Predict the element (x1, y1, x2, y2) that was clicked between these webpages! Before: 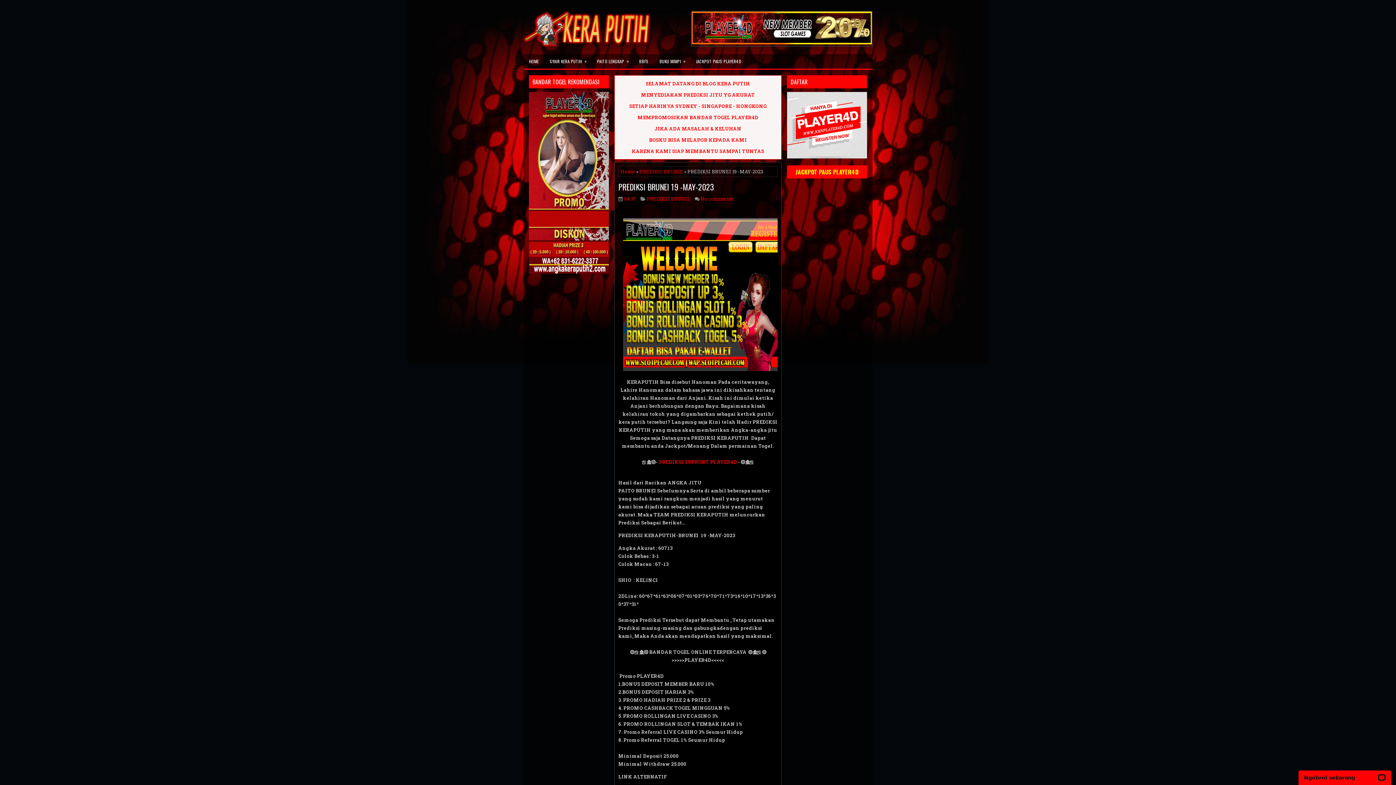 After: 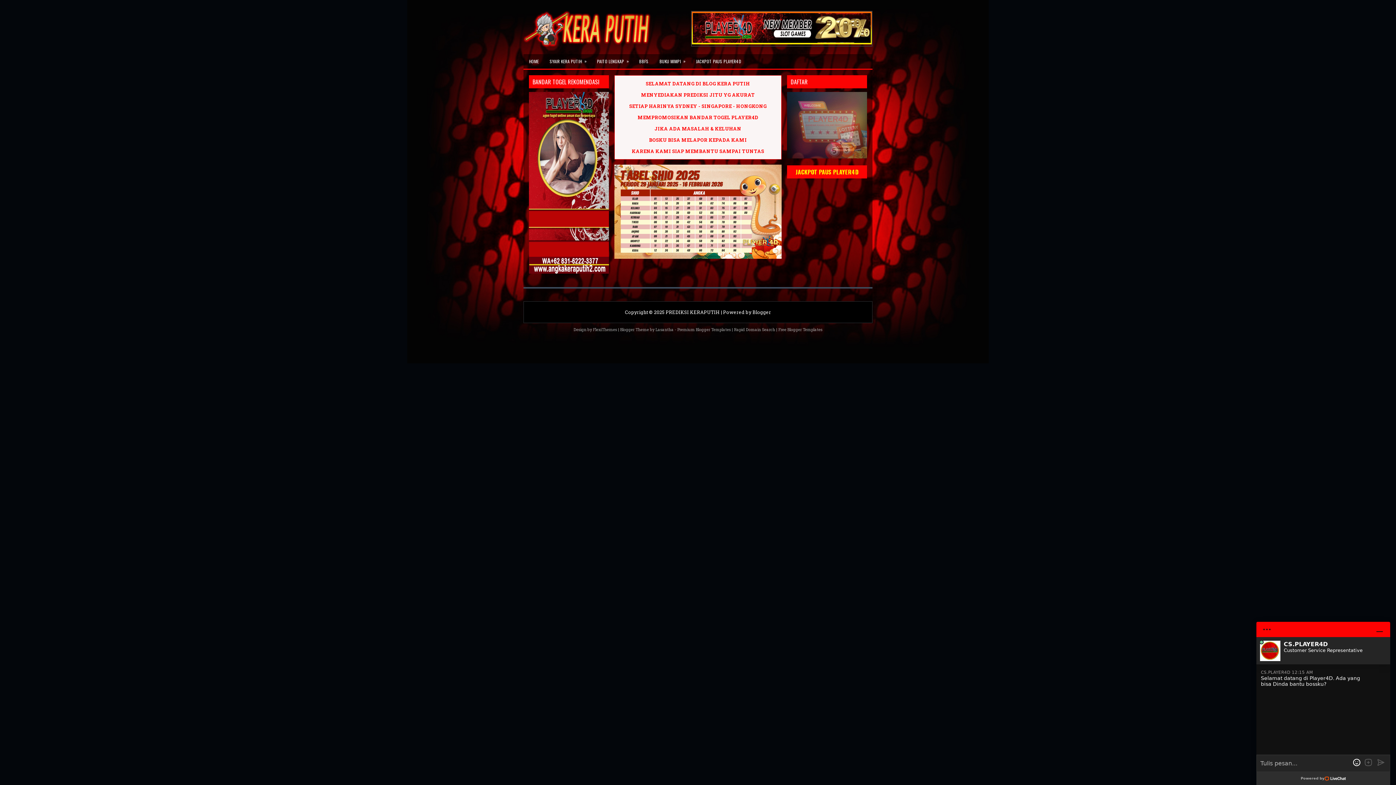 Action: bbox: (523, 10, 684, 46)